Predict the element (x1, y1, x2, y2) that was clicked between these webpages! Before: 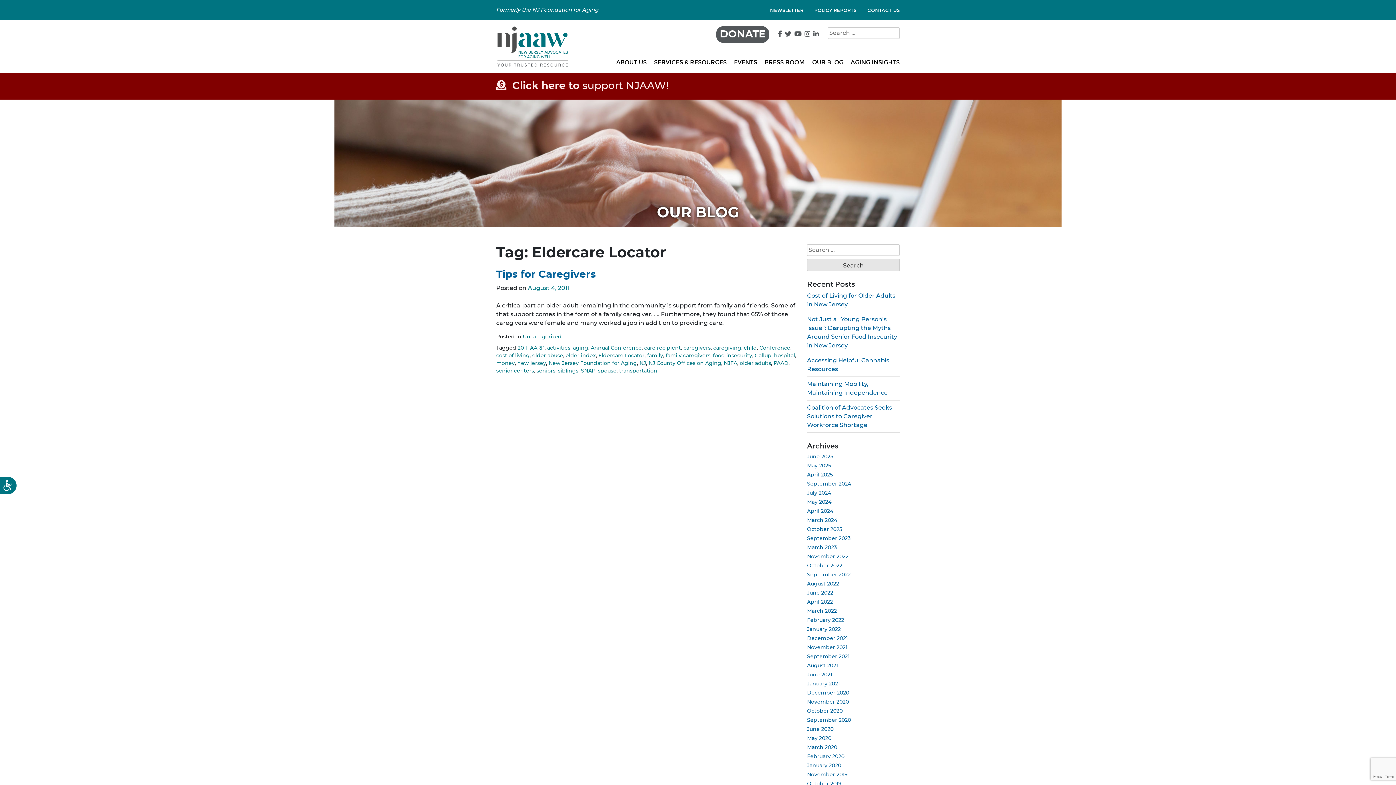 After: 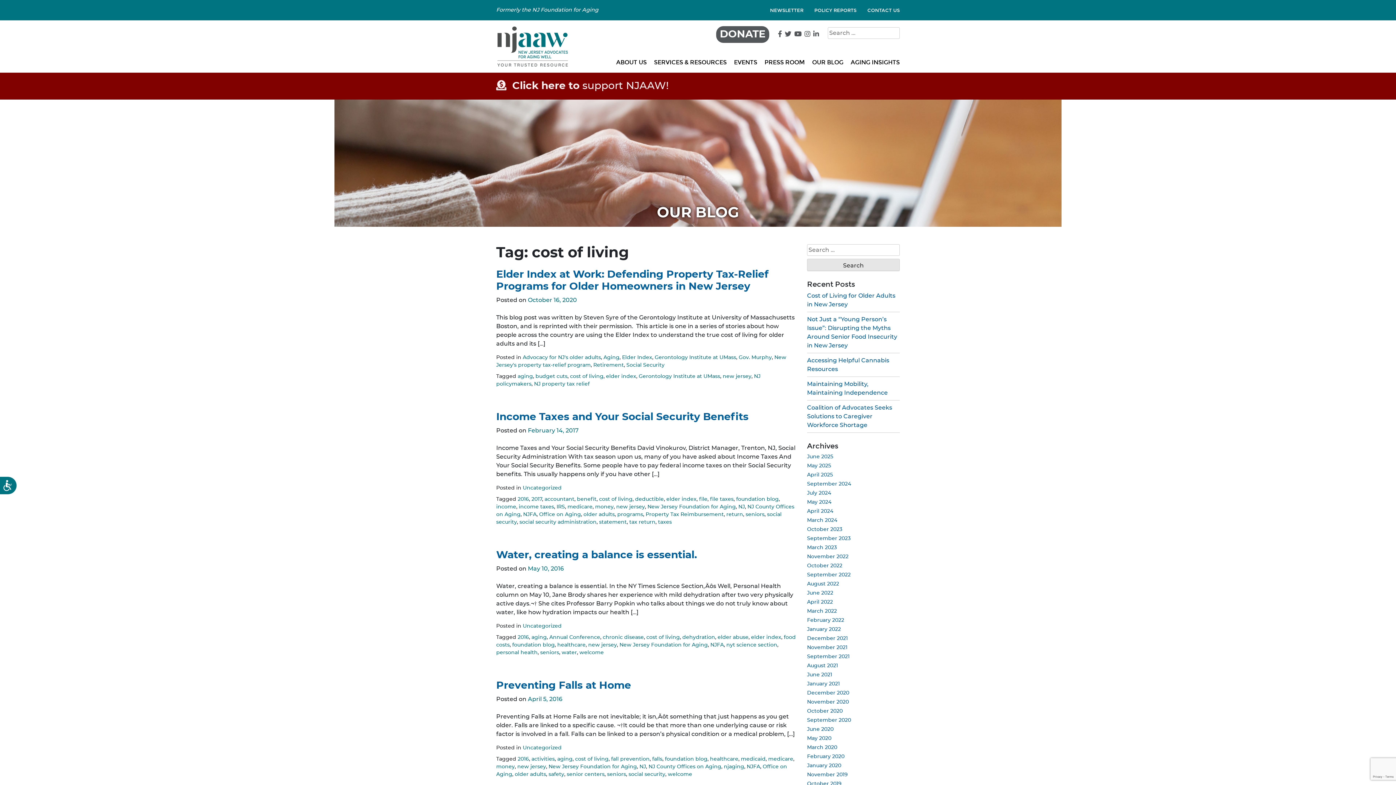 Action: bbox: (496, 353, 529, 358) label: cost of living